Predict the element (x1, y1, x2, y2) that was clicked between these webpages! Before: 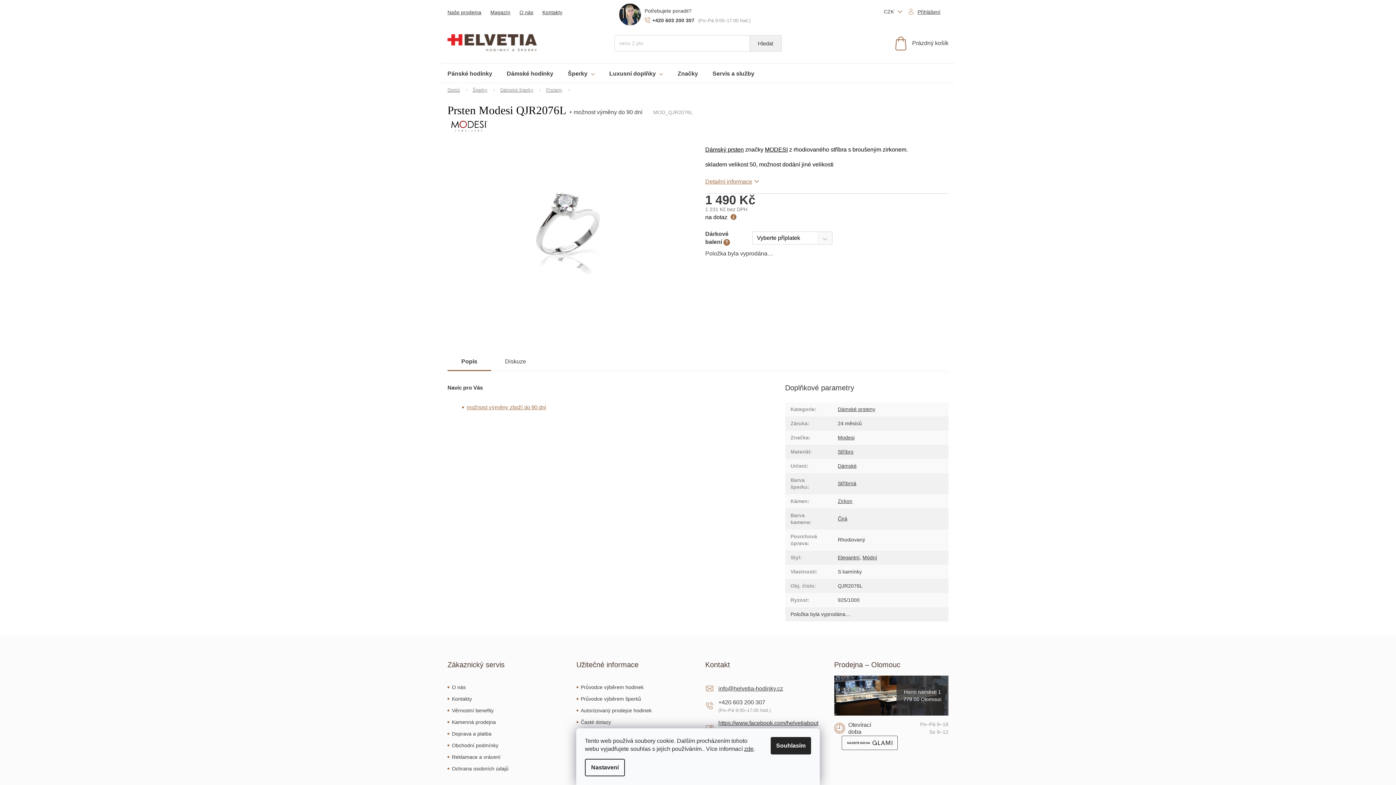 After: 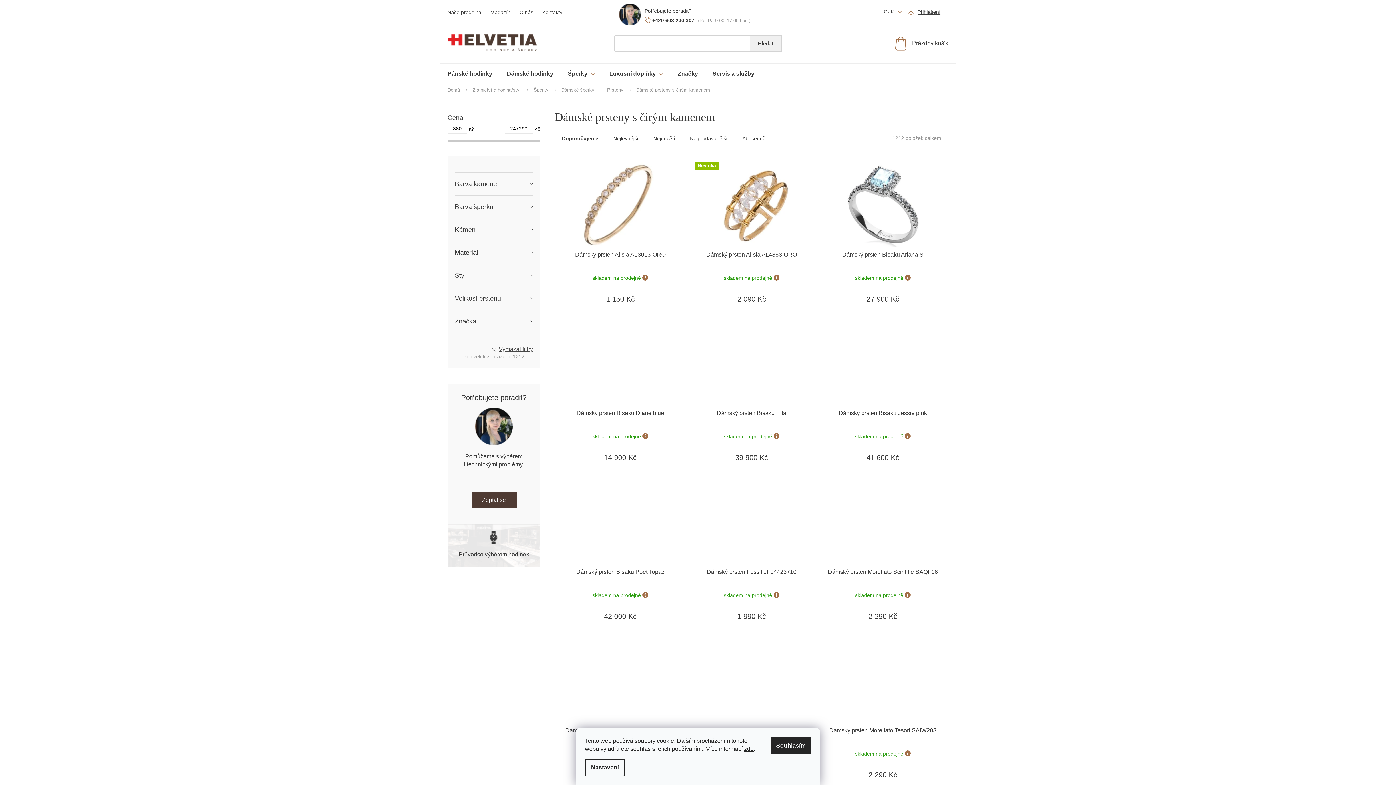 Action: bbox: (838, 515, 847, 521) label: Čirá